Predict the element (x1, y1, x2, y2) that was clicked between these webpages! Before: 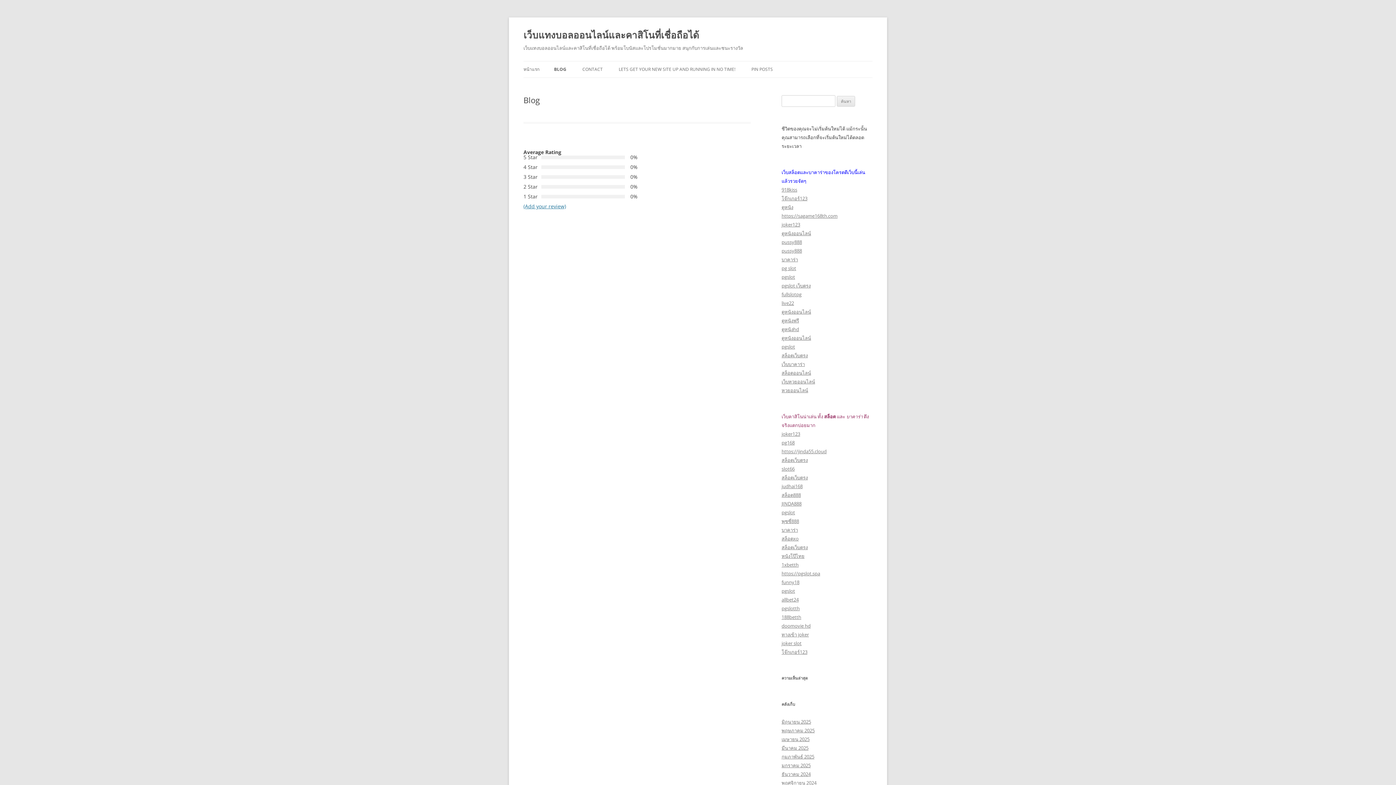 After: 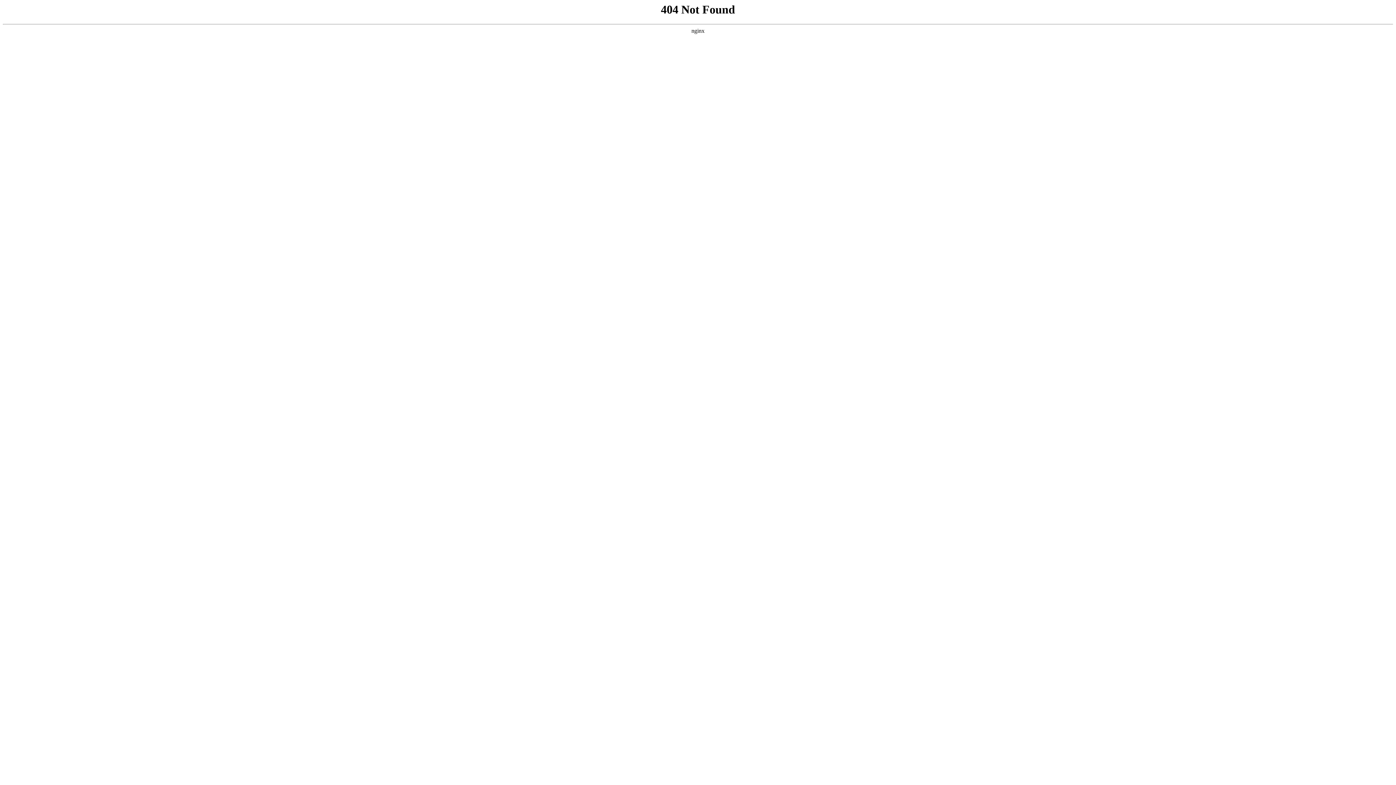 Action: label: สล็อตออนไลน์ bbox: (781, 369, 811, 376)